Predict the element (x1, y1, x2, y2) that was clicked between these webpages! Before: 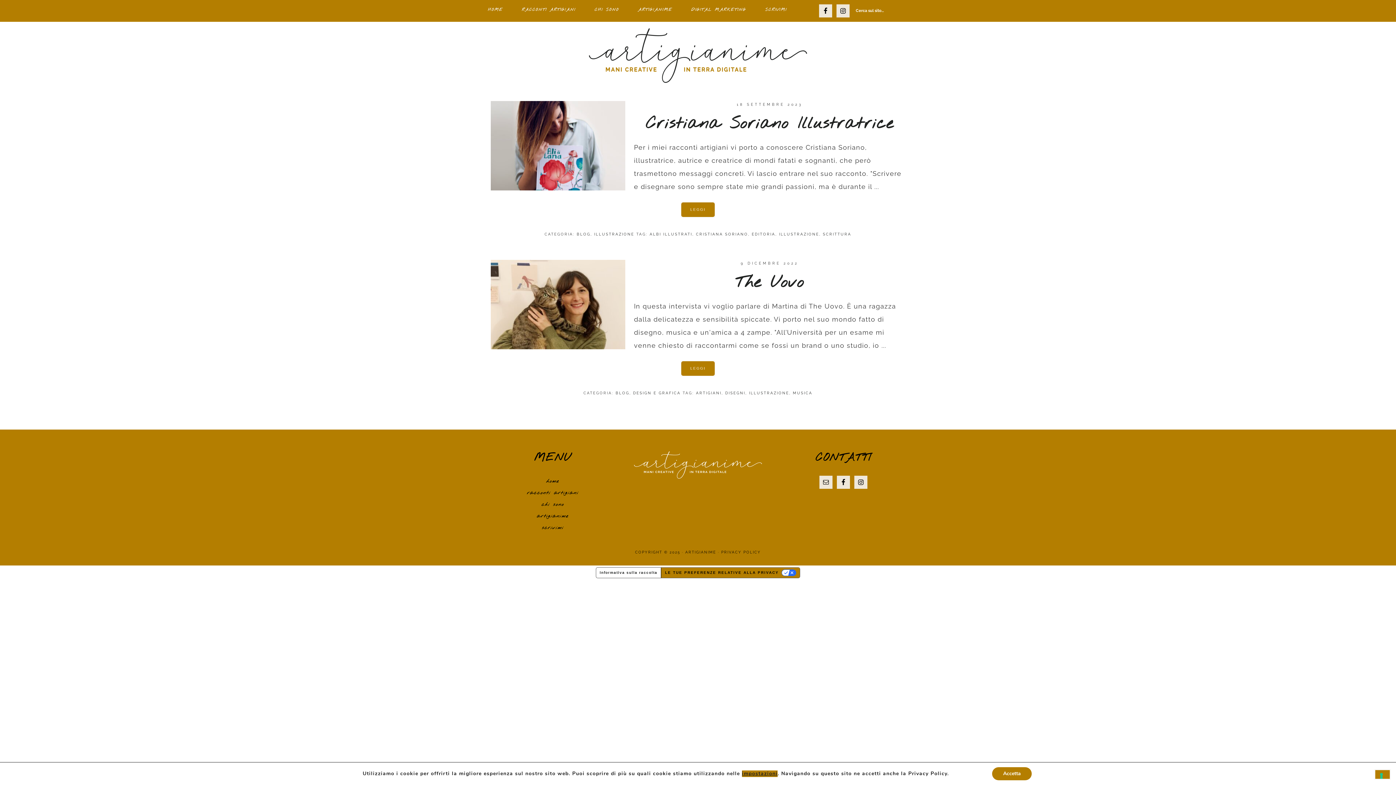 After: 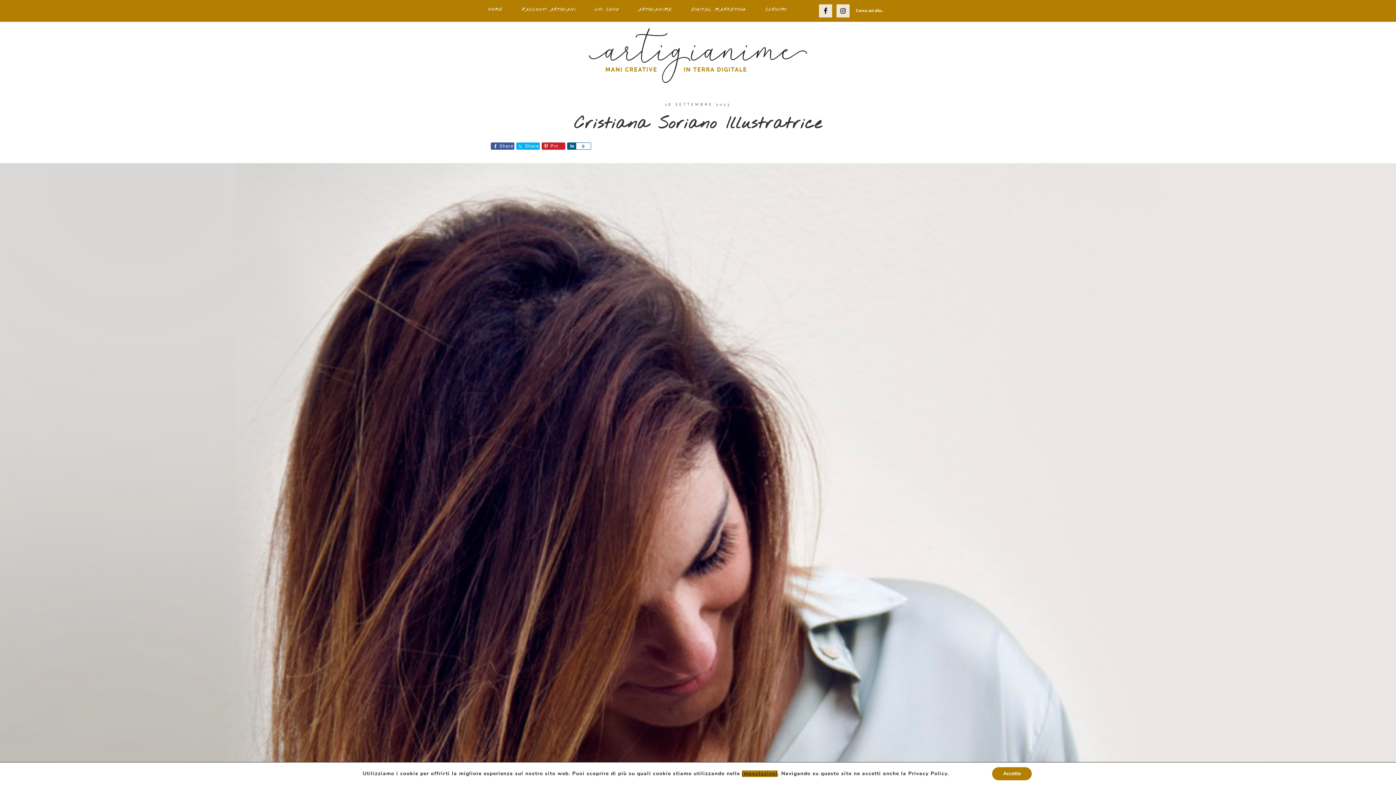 Action: label: Cristiana Soriano Illustratrice bbox: (645, 113, 893, 134)